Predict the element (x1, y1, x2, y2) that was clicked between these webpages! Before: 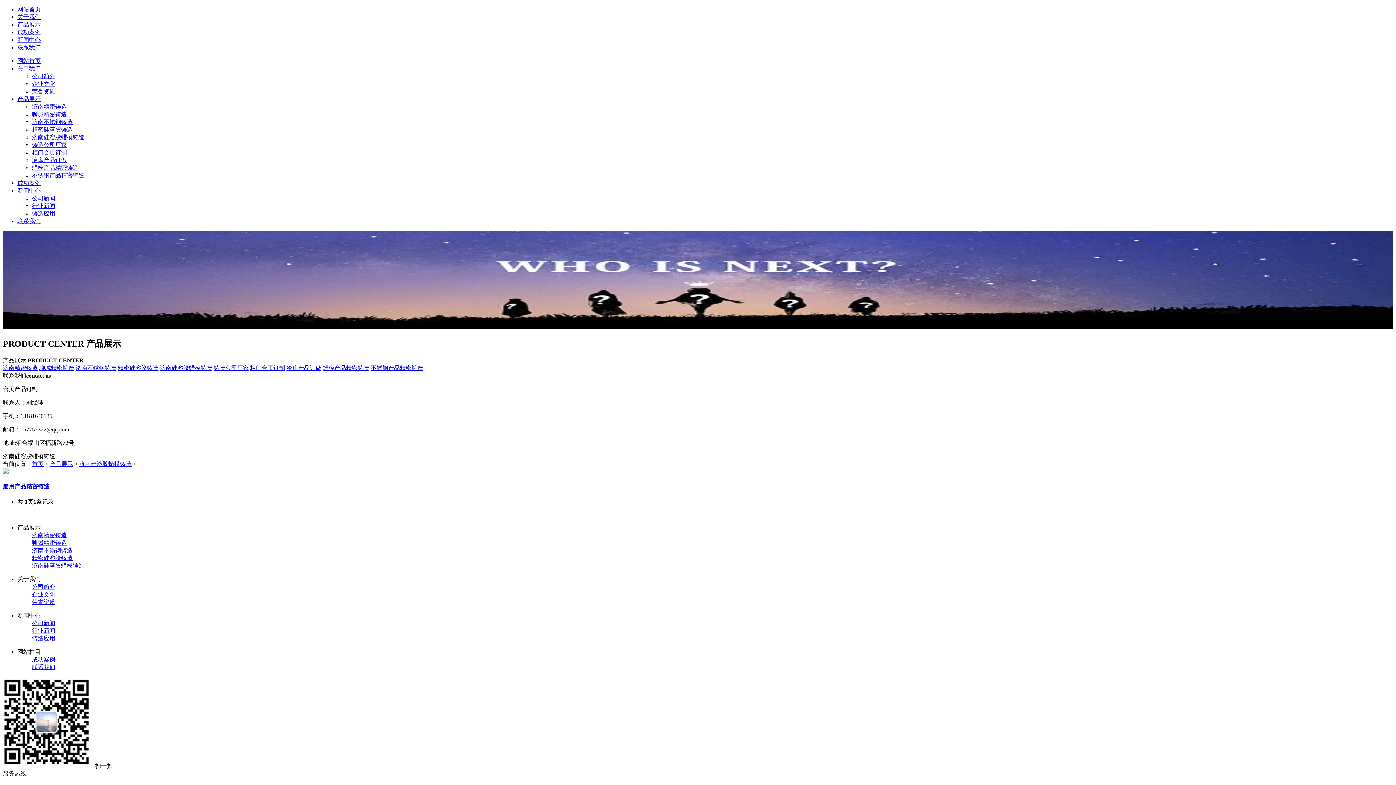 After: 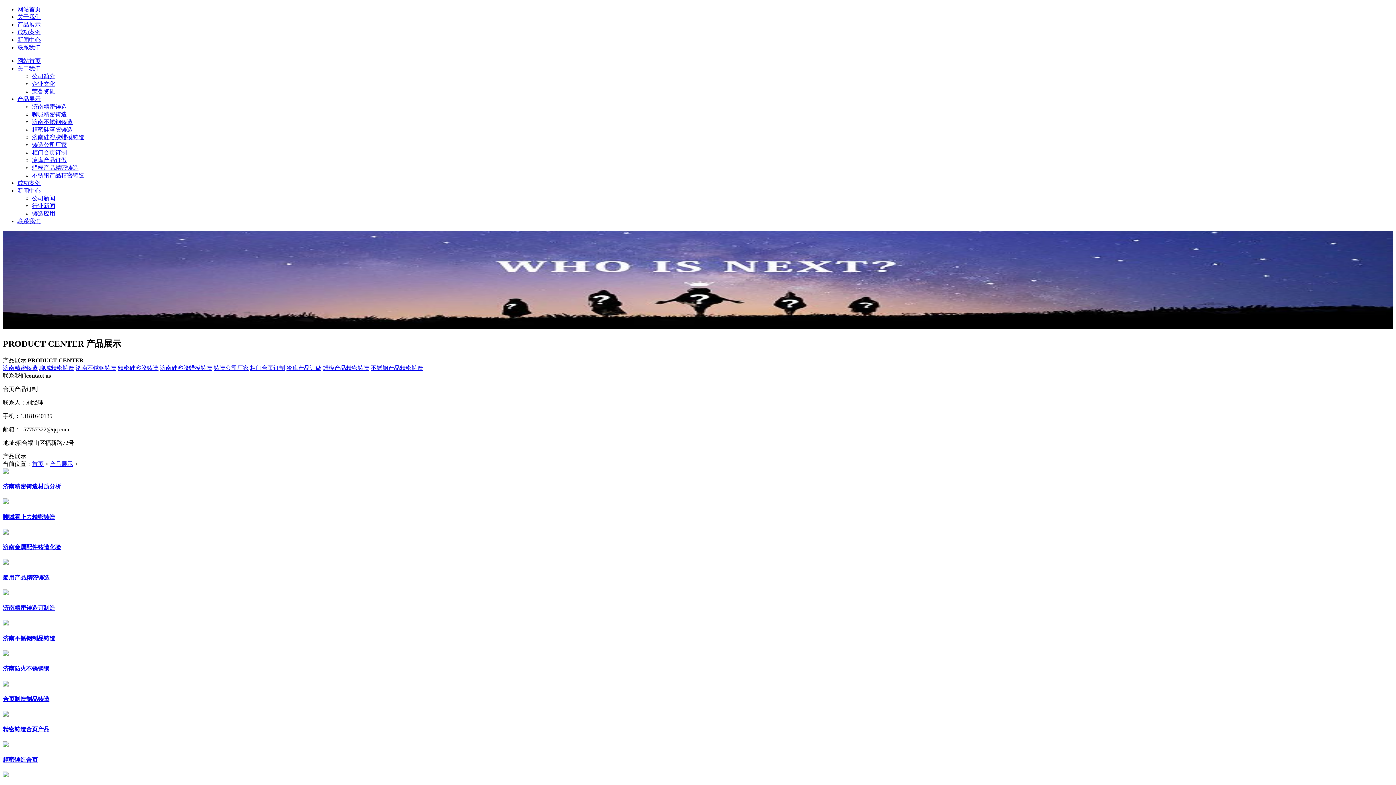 Action: bbox: (17, 21, 40, 27) label: 产品展示